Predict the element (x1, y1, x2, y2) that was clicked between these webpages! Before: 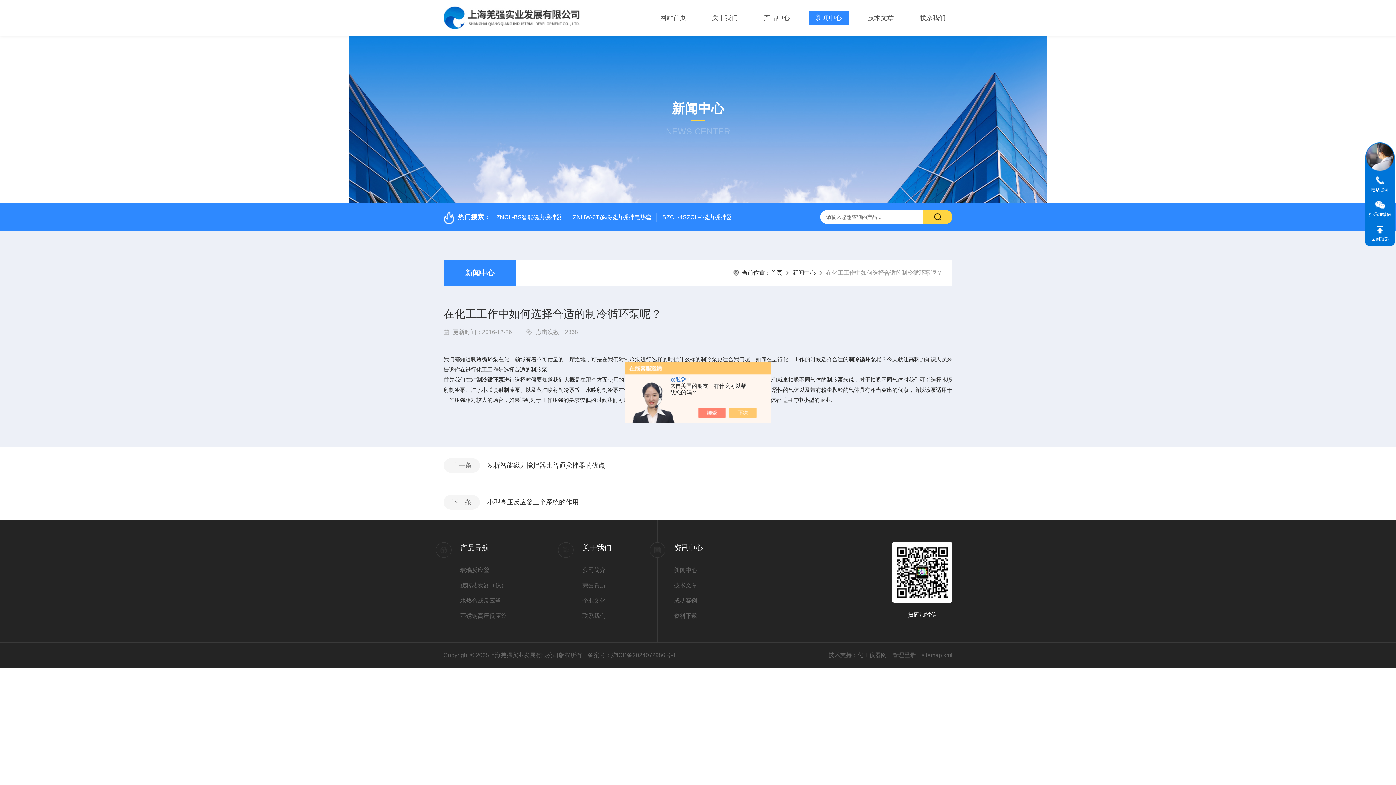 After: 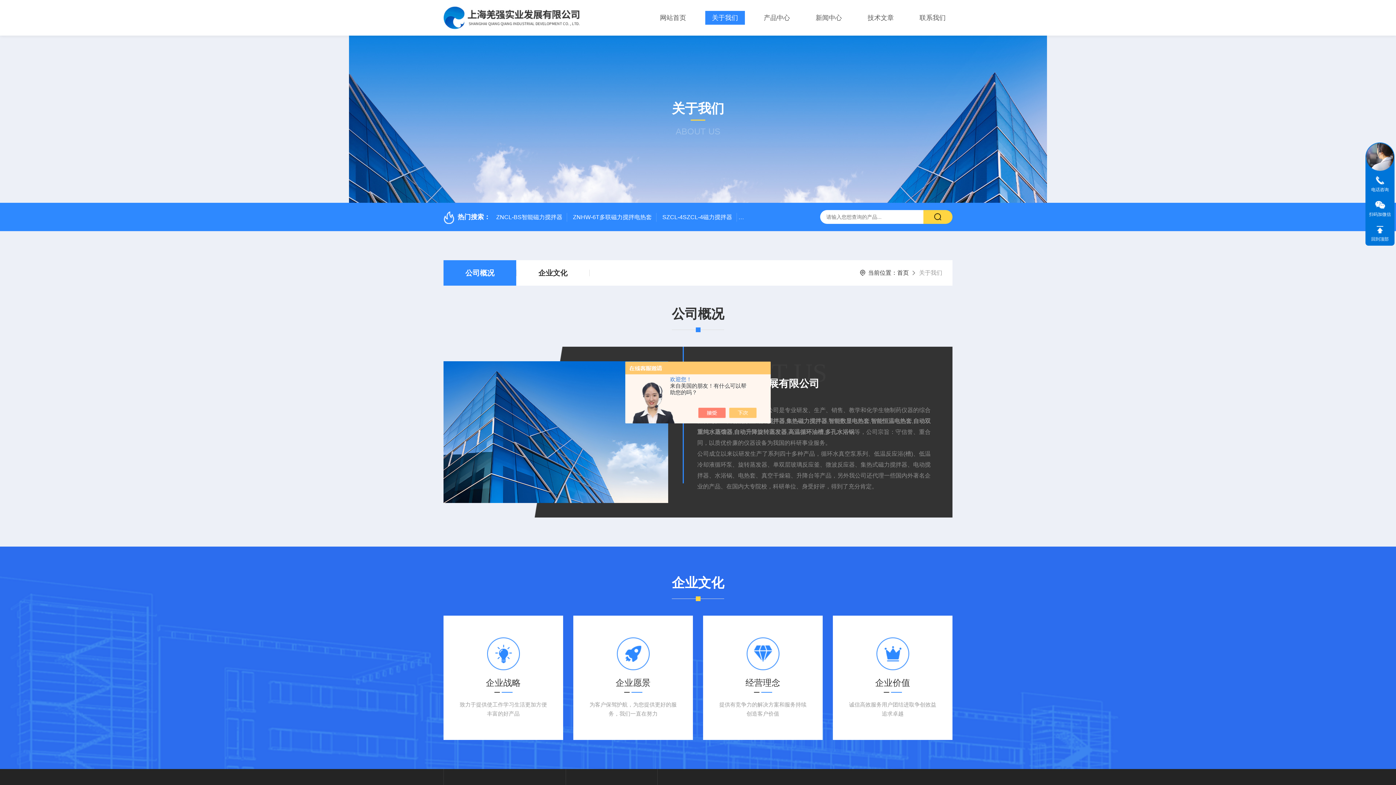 Action: label: 公司简介 bbox: (582, 566, 657, 574)